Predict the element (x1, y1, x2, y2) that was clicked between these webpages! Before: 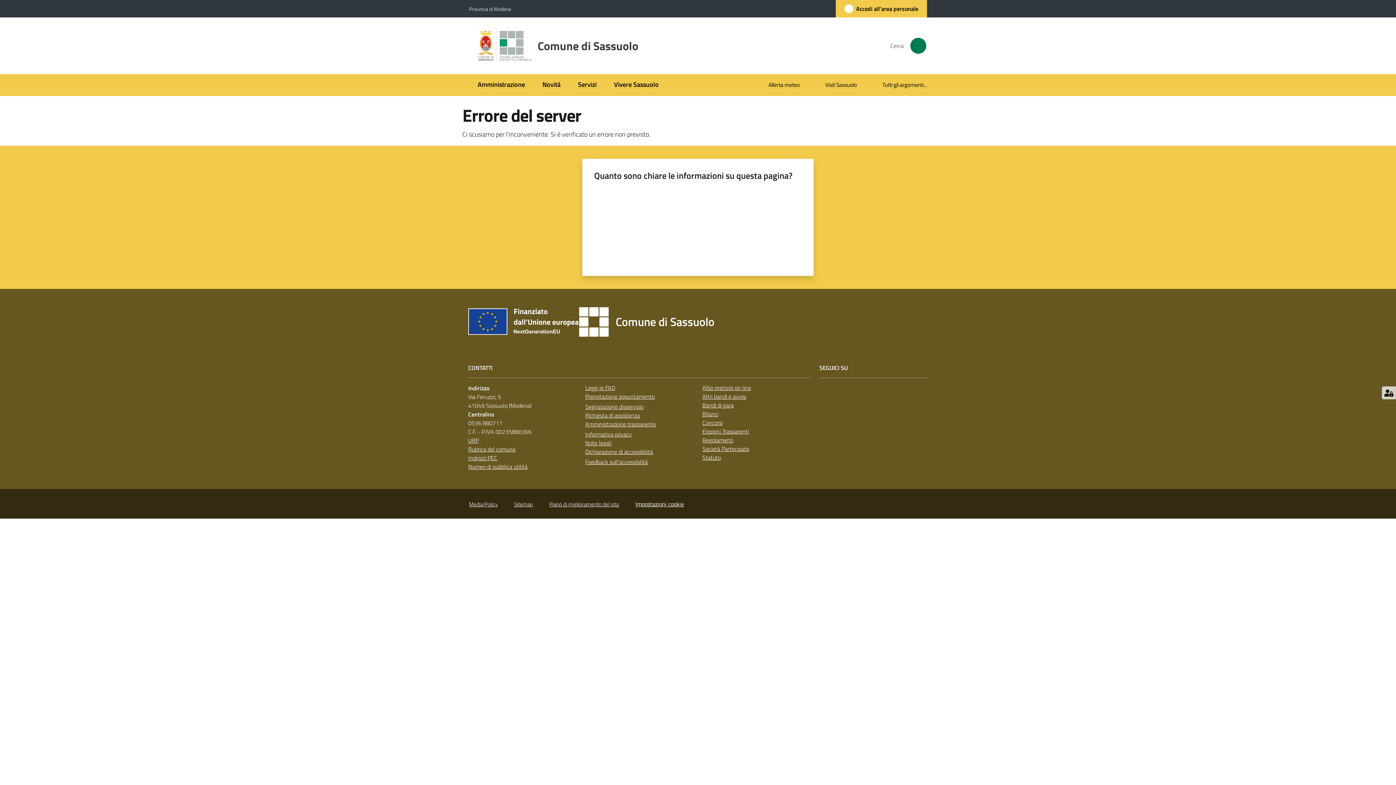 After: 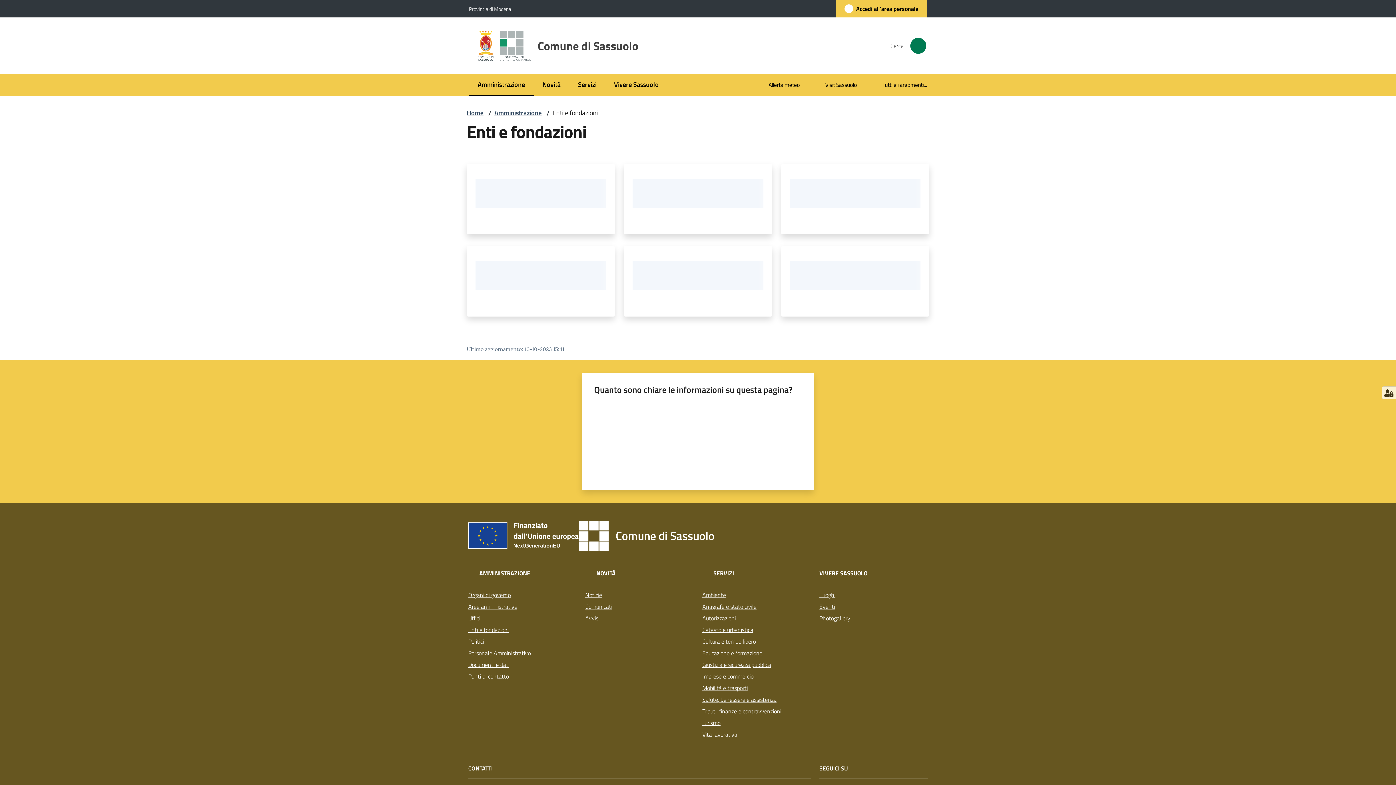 Action: bbox: (702, 444, 749, 453) label: Società Partecipate